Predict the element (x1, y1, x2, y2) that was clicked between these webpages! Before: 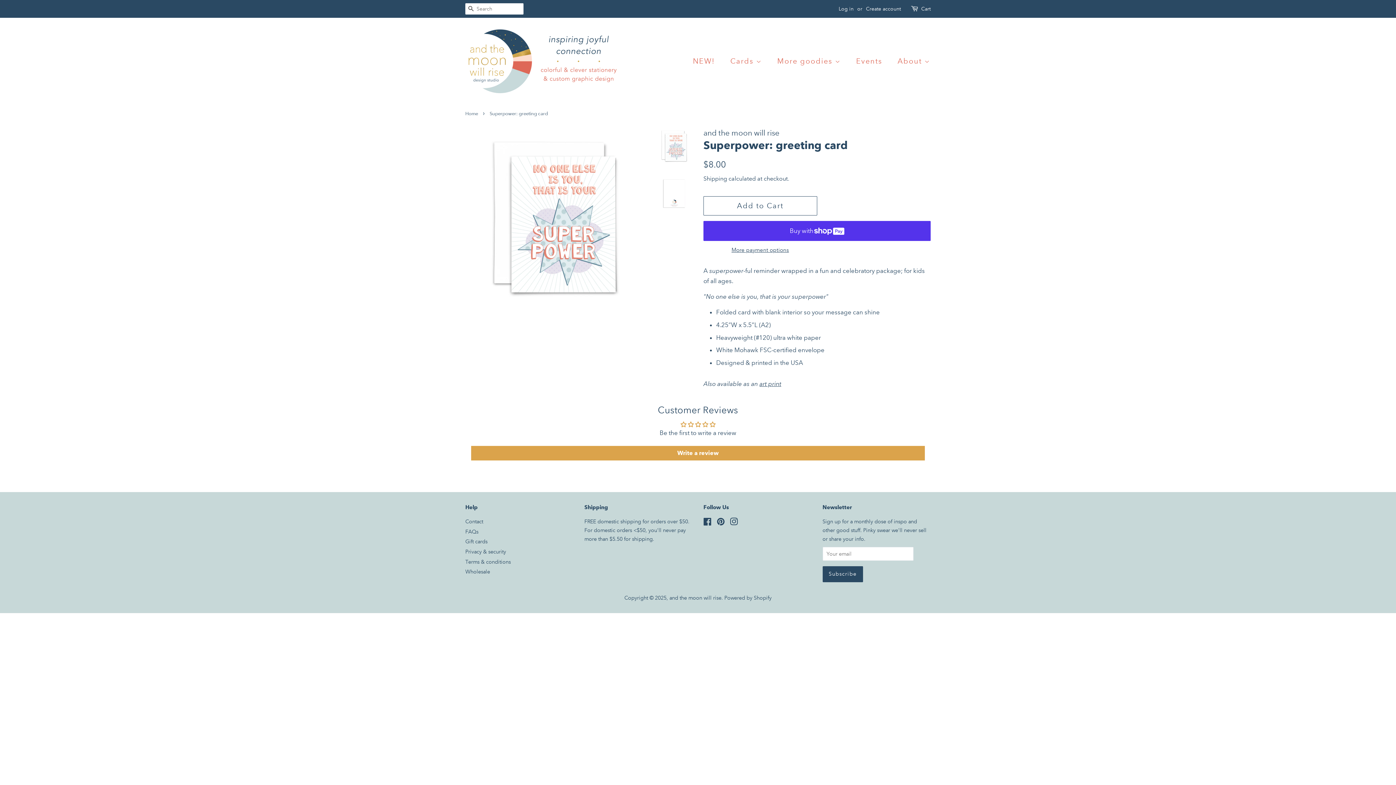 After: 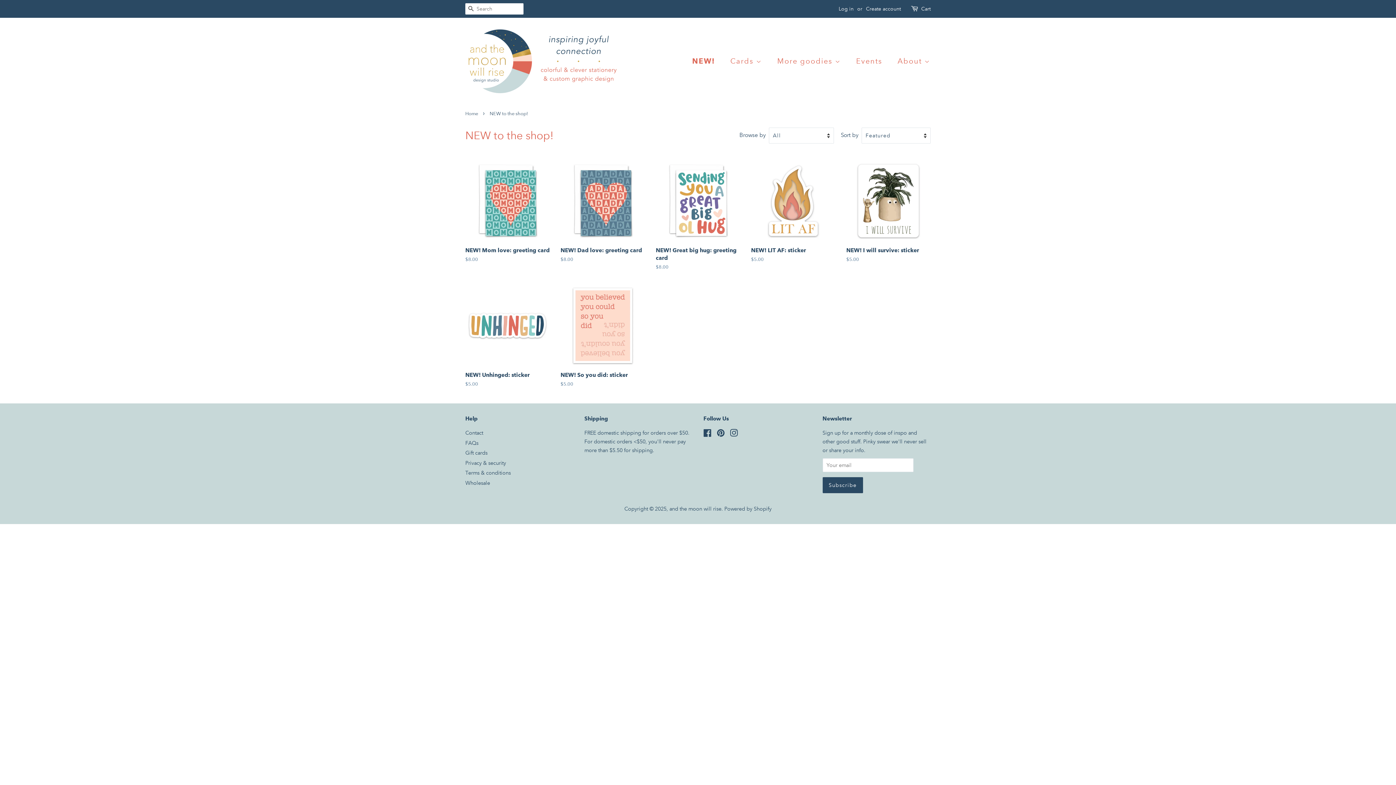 Action: bbox: (693, 52, 722, 69) label: NEW!